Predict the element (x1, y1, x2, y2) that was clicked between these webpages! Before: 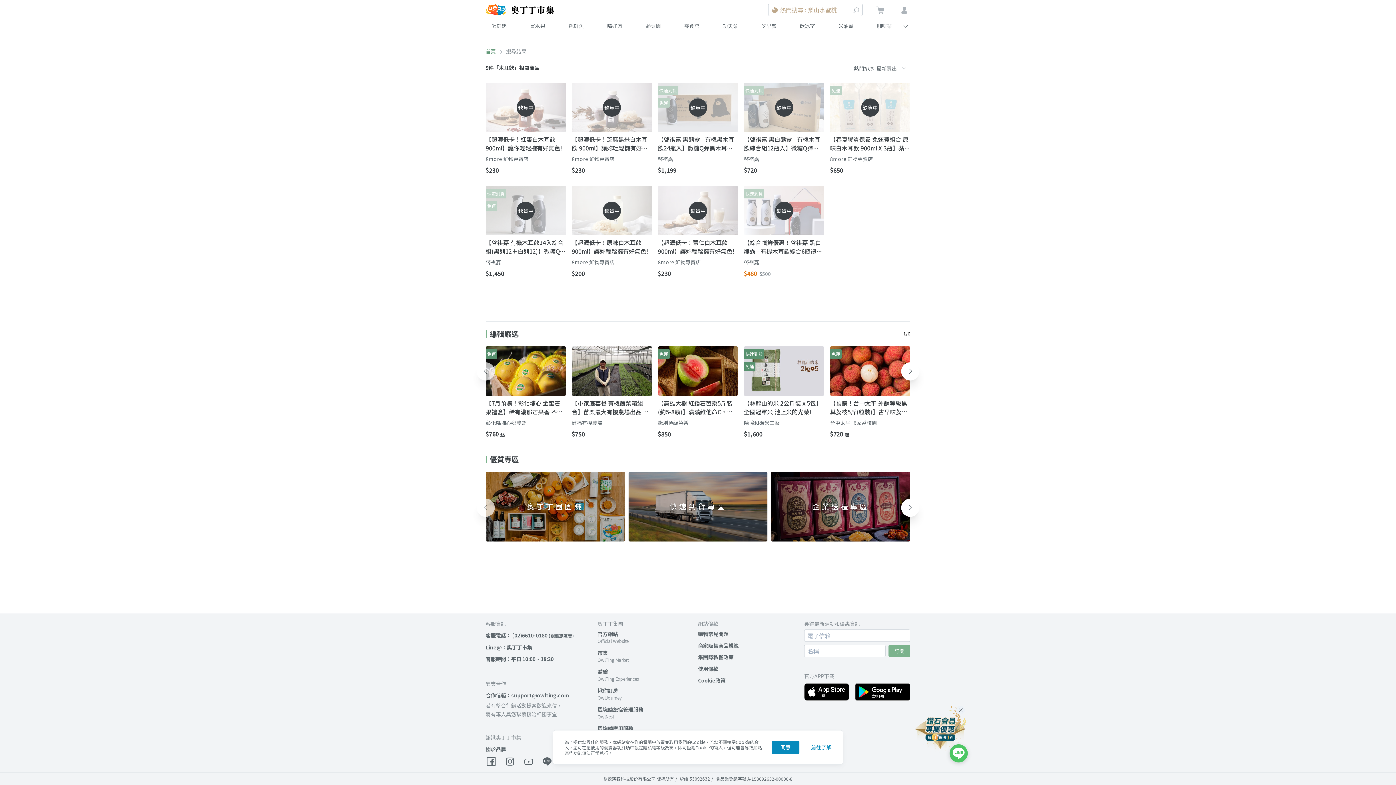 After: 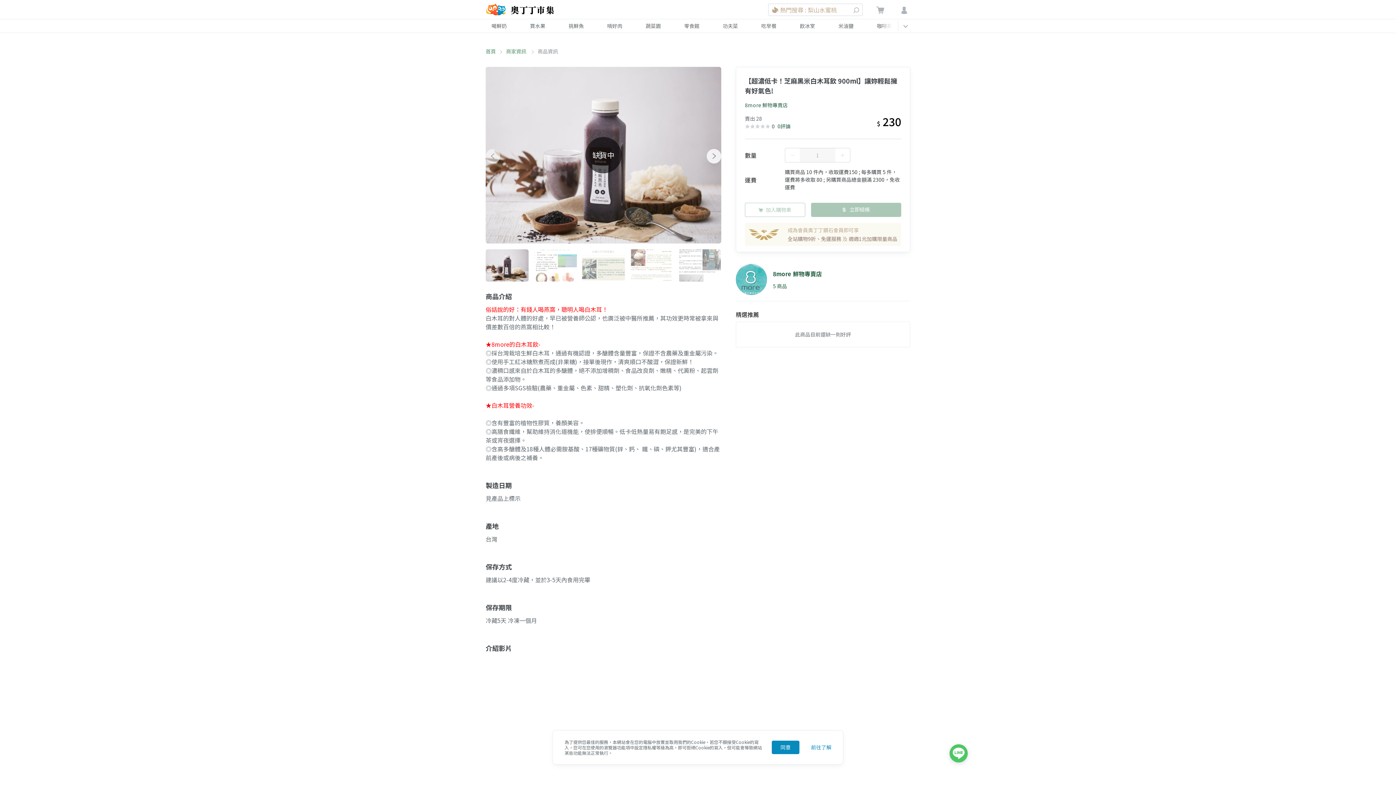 Action: label: 【超濃低卡！芝麻黑米白木耳飲 900ml】讓妳輕鬆擁有好氣色! bbox: (571, 134, 652, 152)